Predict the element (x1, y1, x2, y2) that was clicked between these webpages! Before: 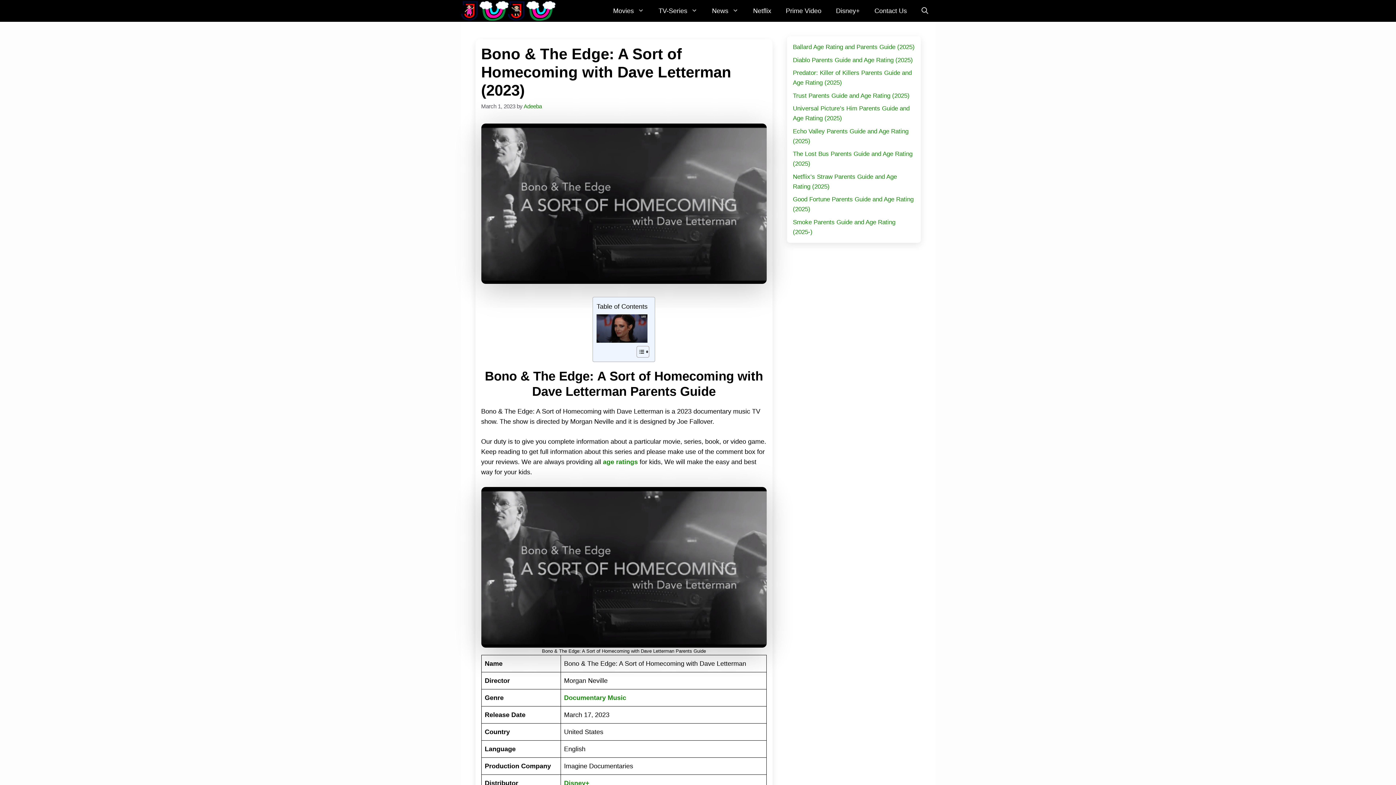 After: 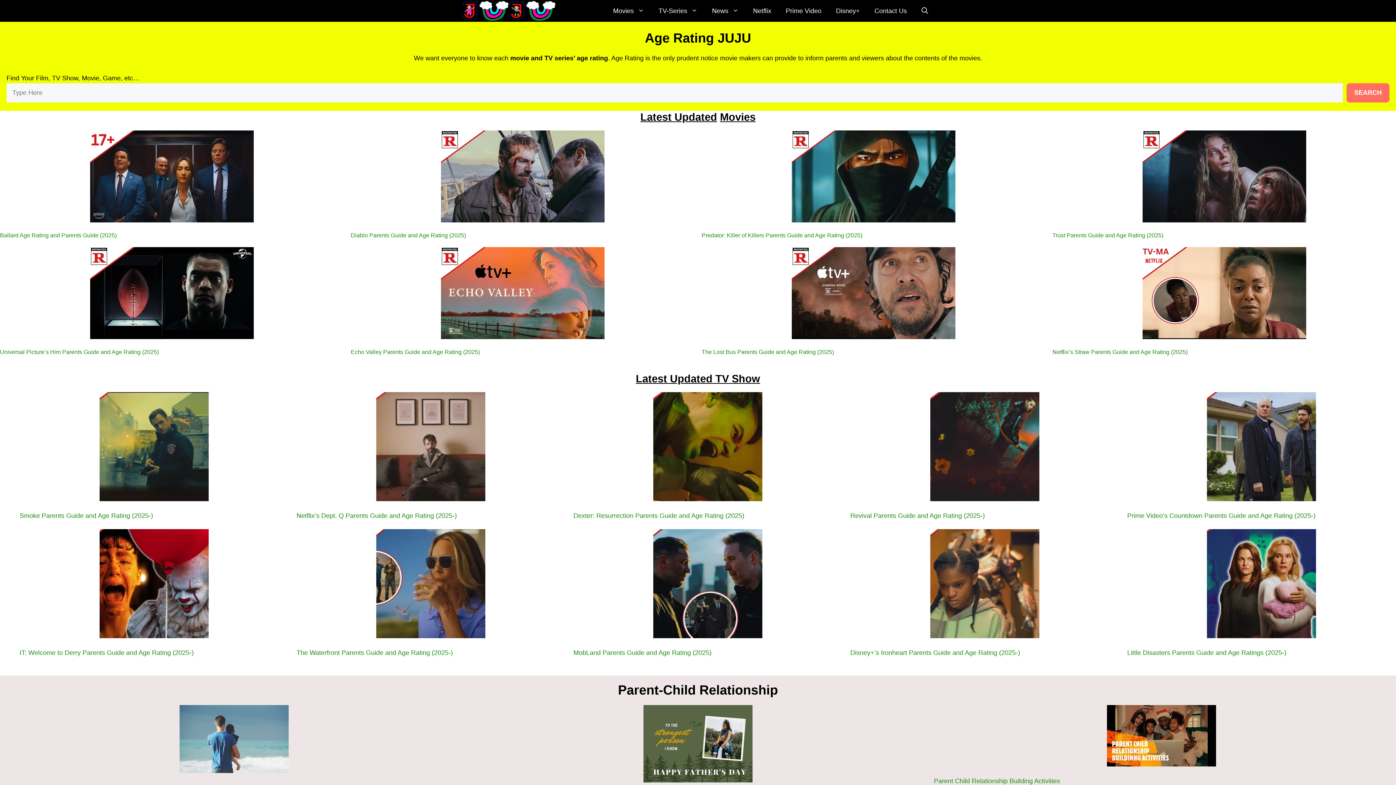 Action: bbox: (523, 103, 542, 109) label: Adeeba